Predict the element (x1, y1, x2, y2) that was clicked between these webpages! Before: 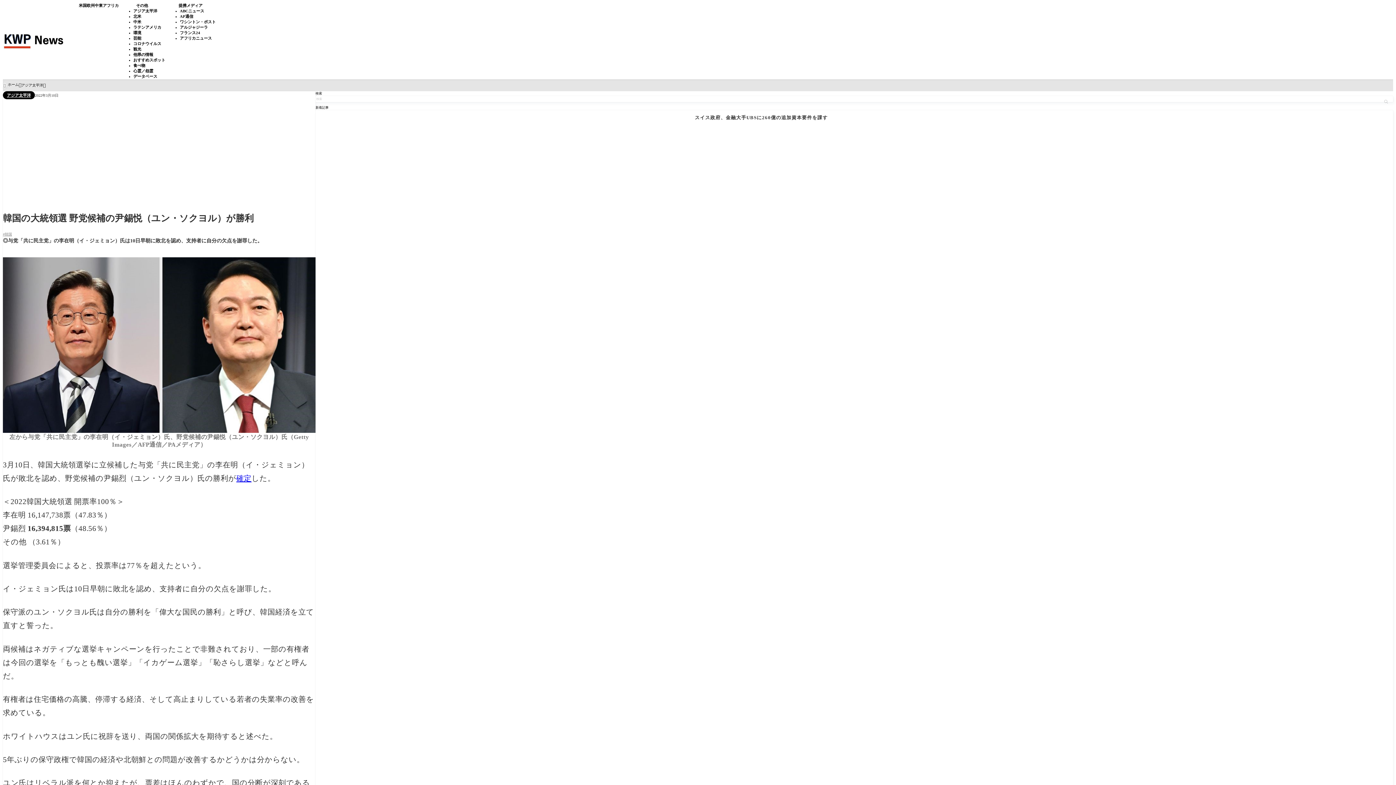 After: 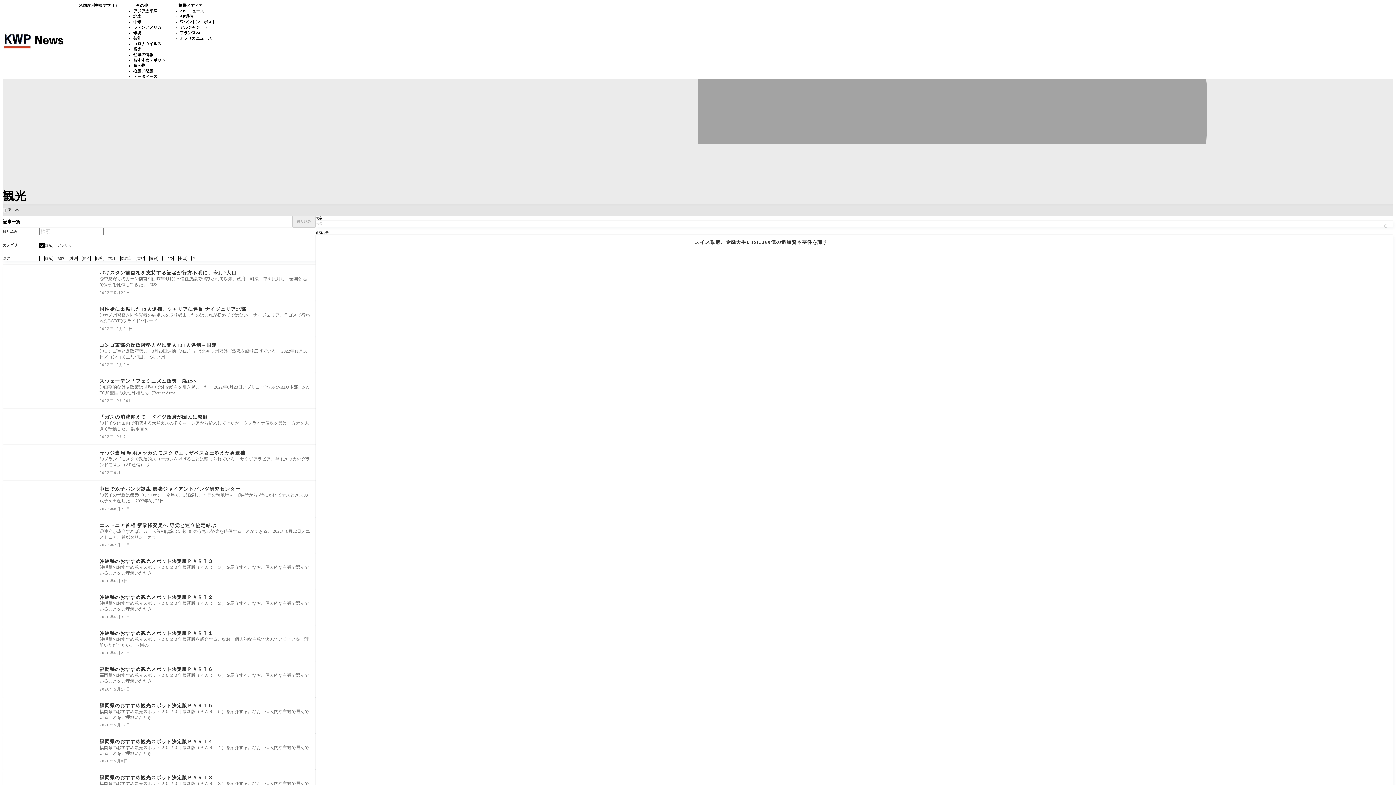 Action: bbox: (133, 46, 165, 52) label: 観光